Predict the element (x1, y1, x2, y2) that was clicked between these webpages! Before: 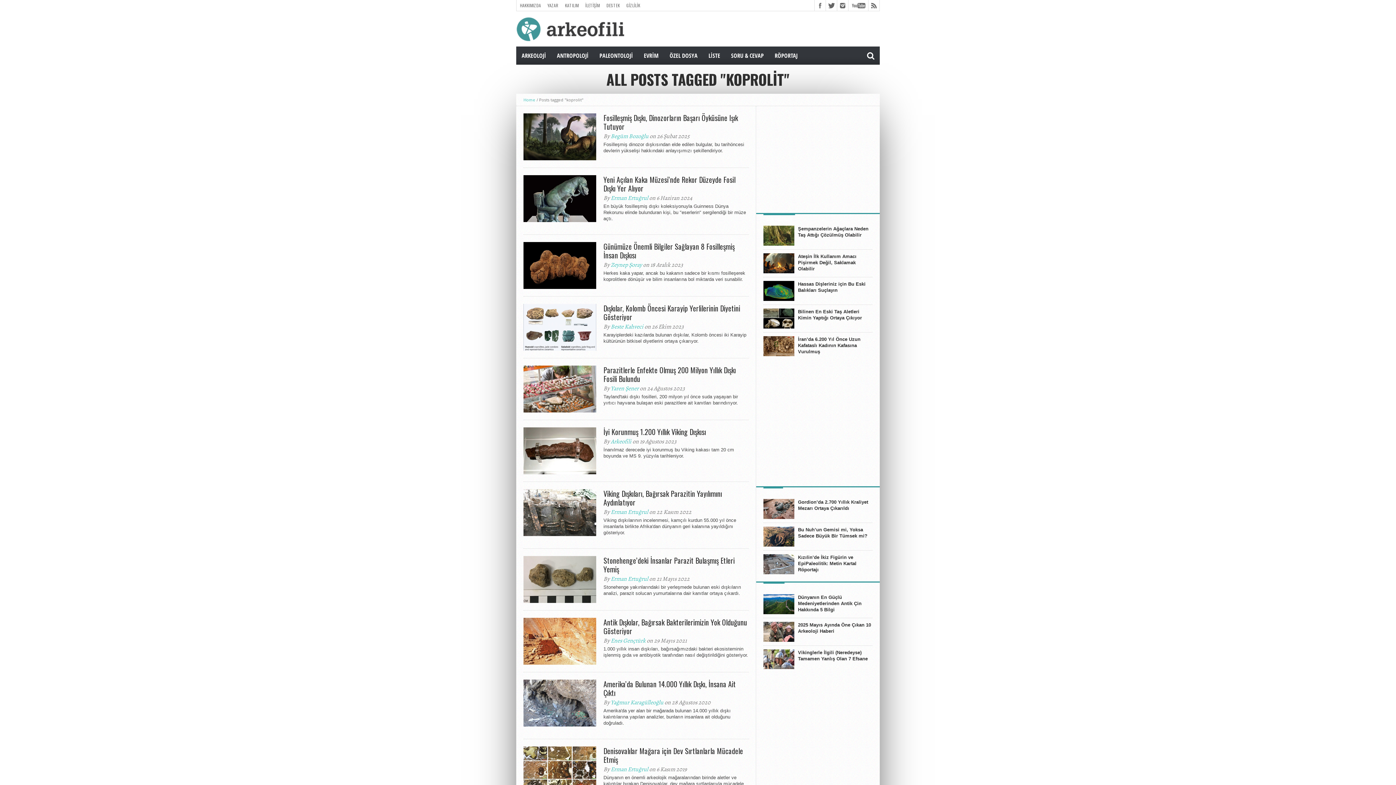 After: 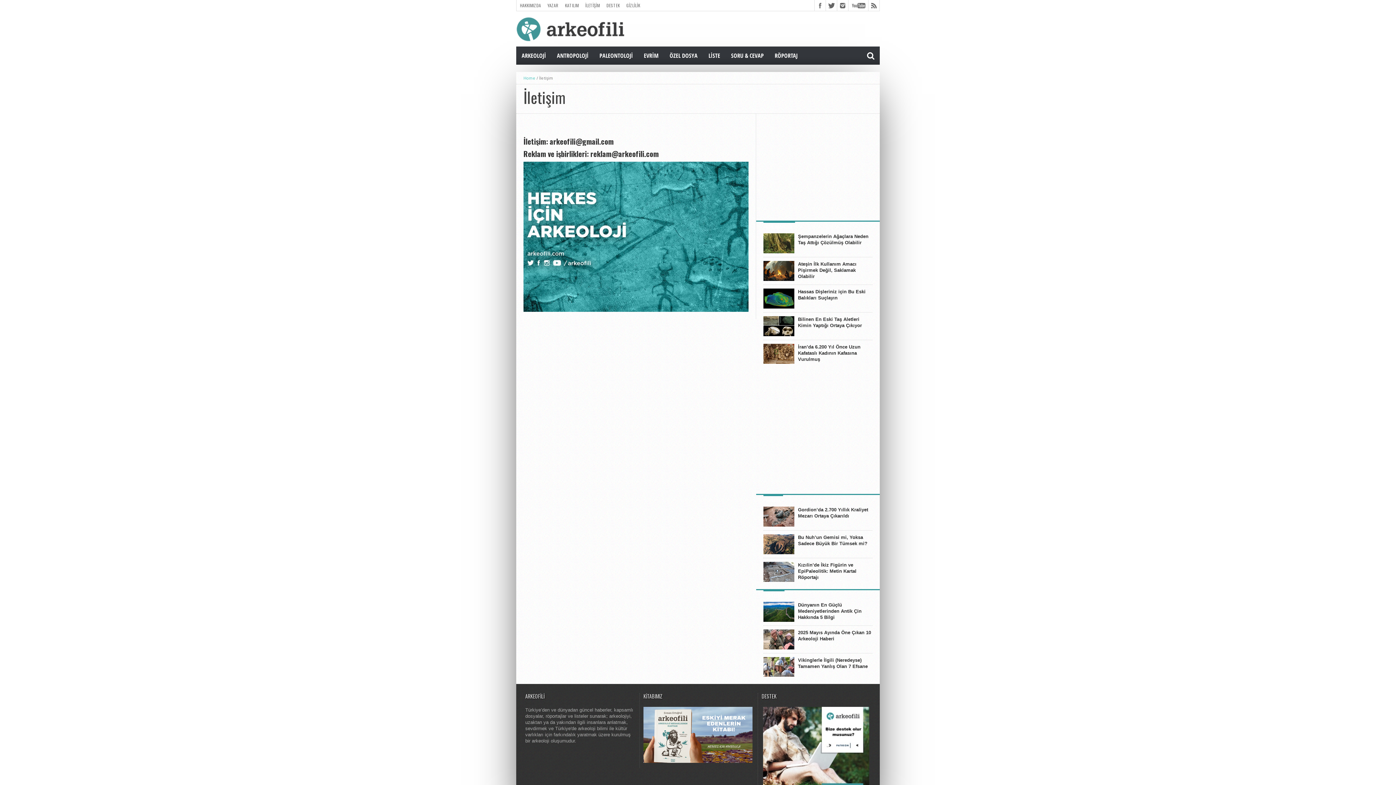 Action: label: İLETİŞİM bbox: (582, 0, 603, 10)